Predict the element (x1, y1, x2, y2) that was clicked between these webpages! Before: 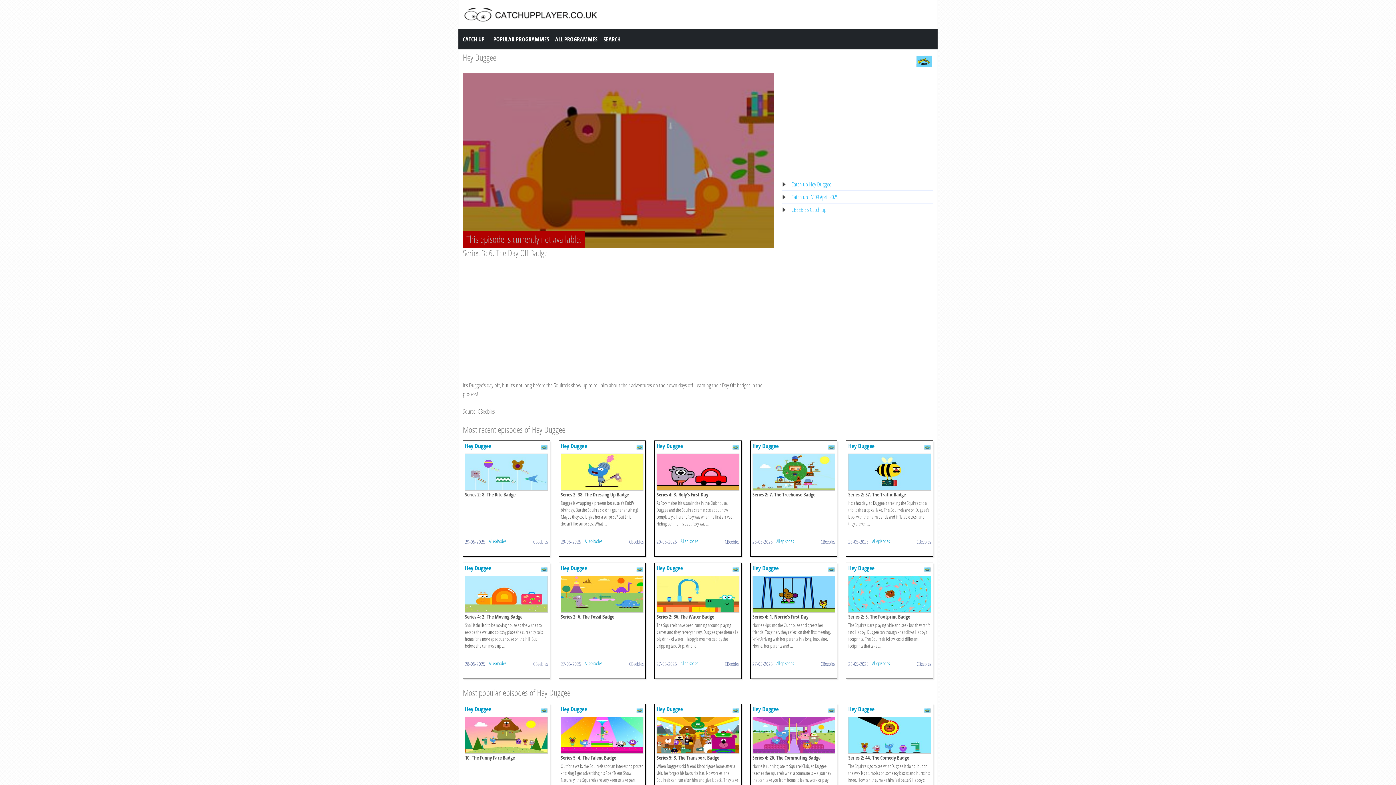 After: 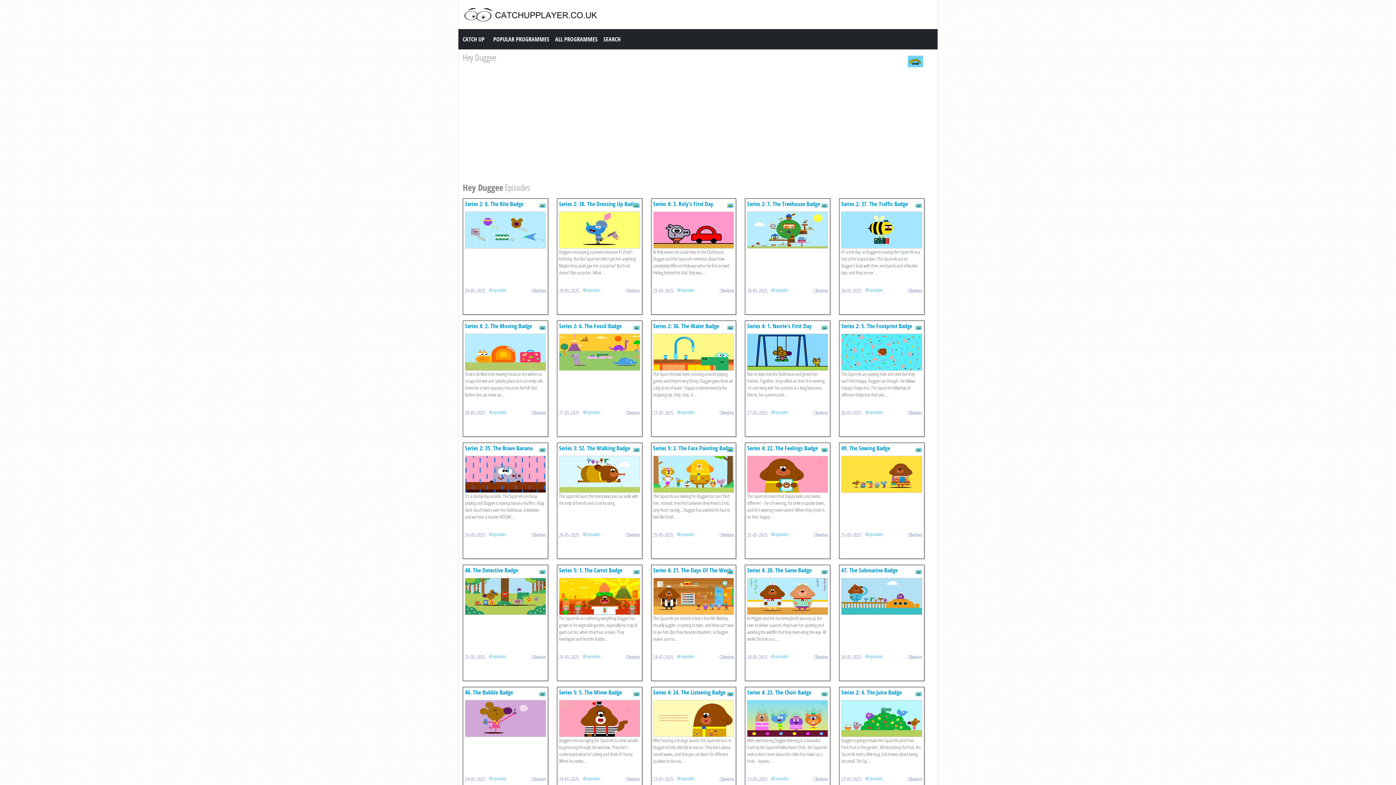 Action: label: Hey Duggee bbox: (462, 51, 496, 63)